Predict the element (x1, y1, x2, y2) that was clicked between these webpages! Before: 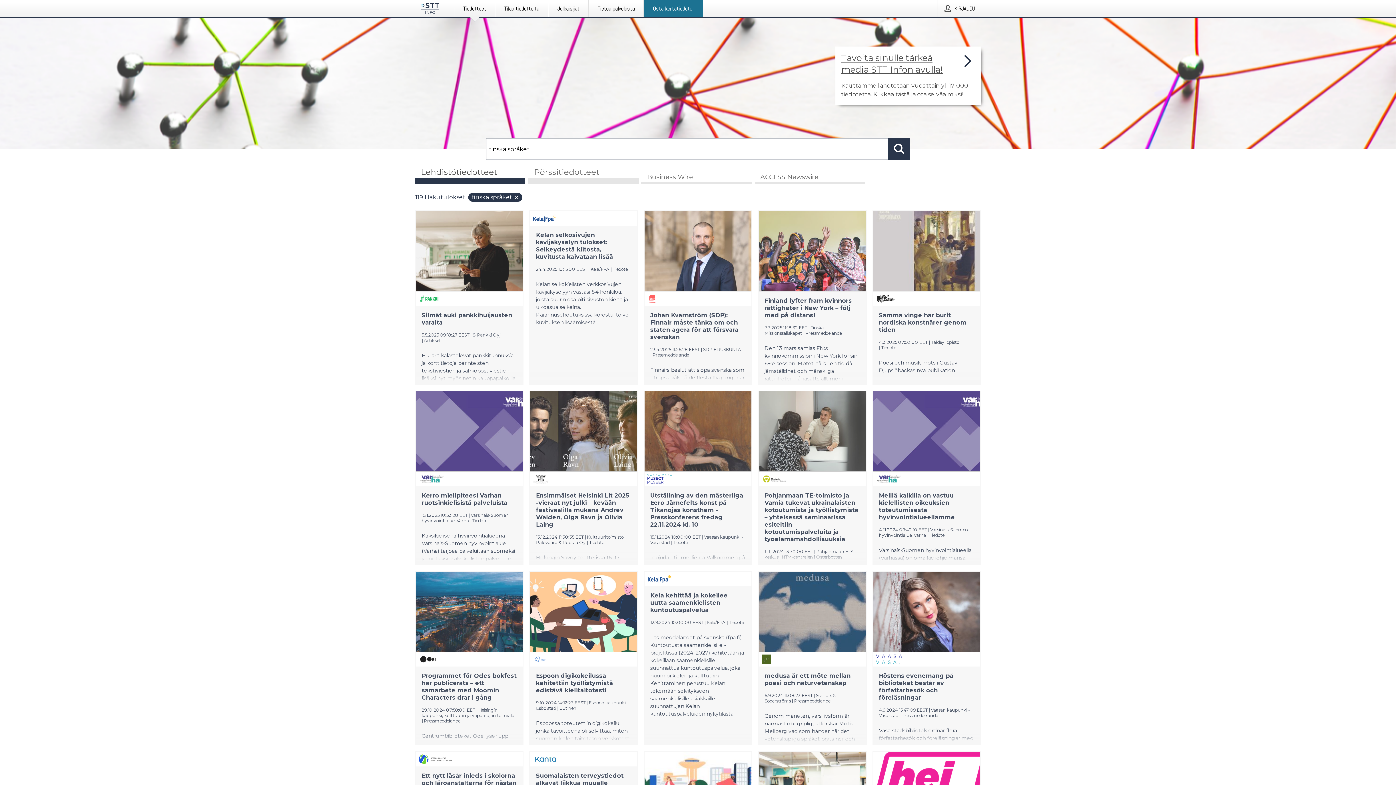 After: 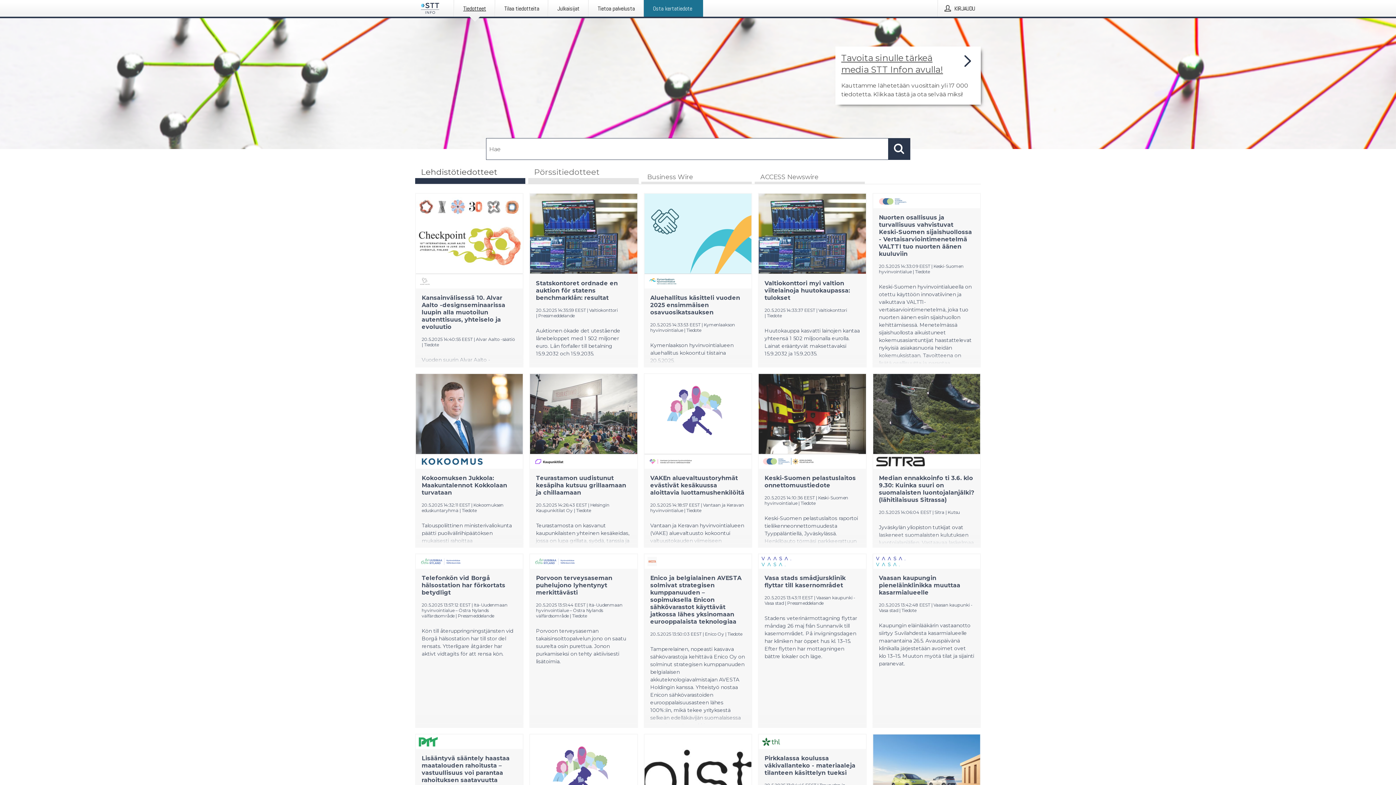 Action: bbox: (454, 0, 494, 16) label: Tiedotteet